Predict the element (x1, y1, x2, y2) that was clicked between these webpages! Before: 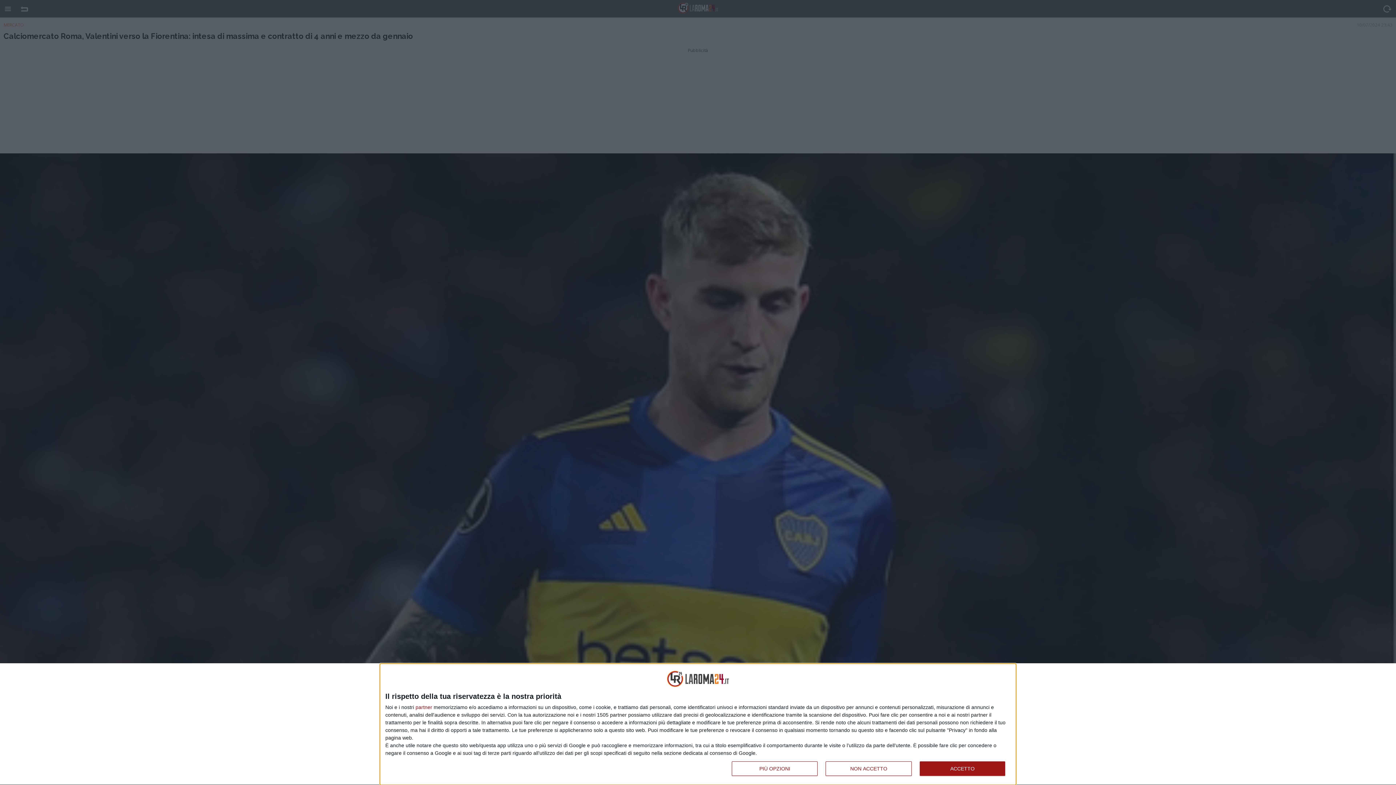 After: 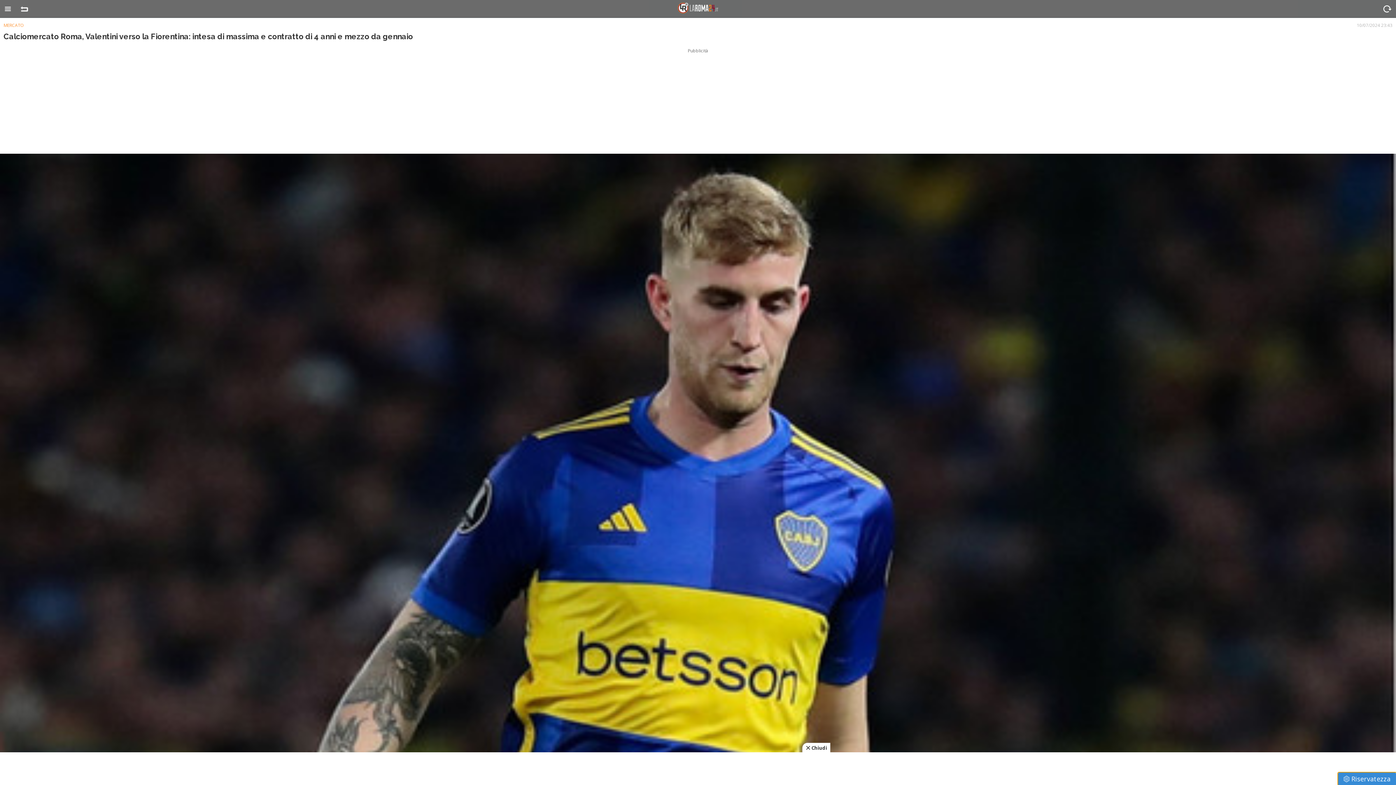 Action: bbox: (919, 761, 1005, 776) label: ACCETTO